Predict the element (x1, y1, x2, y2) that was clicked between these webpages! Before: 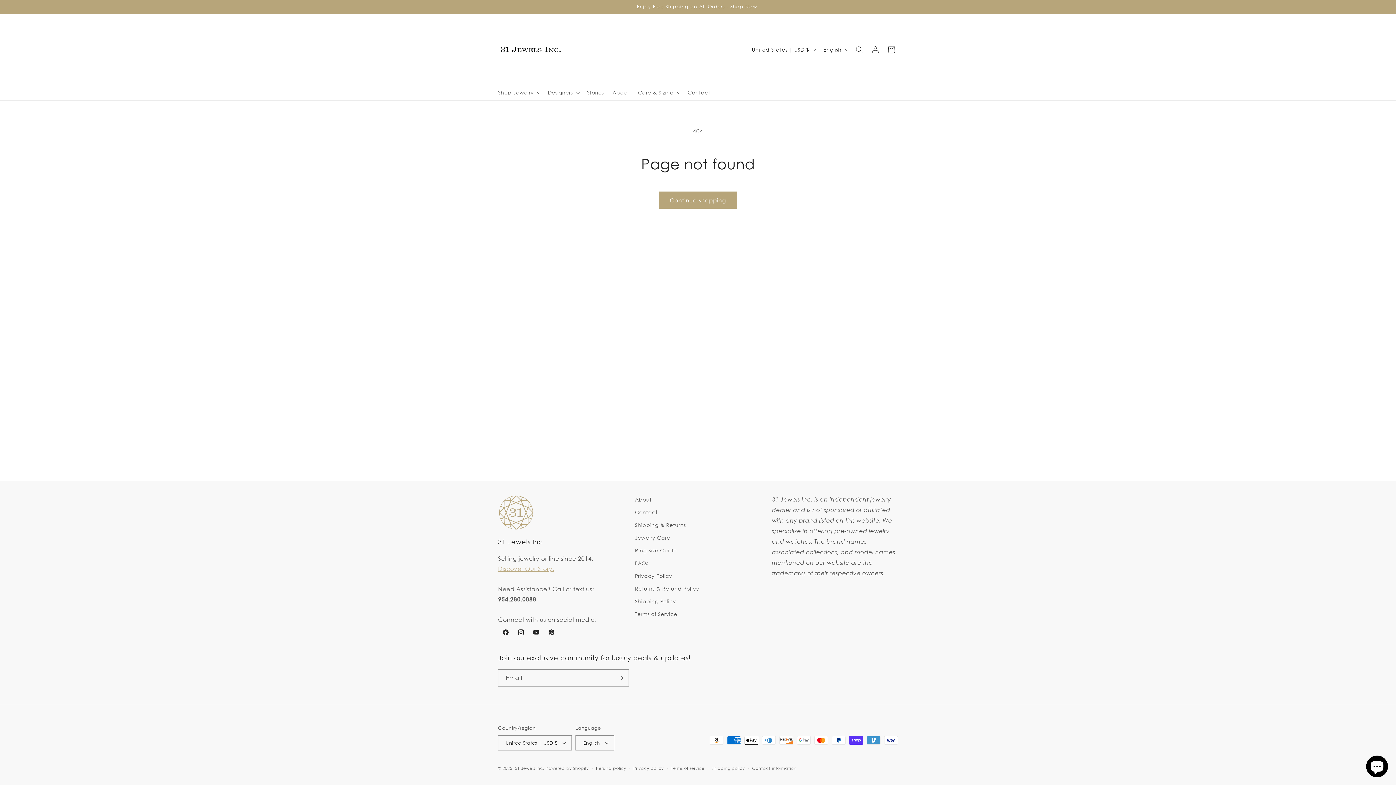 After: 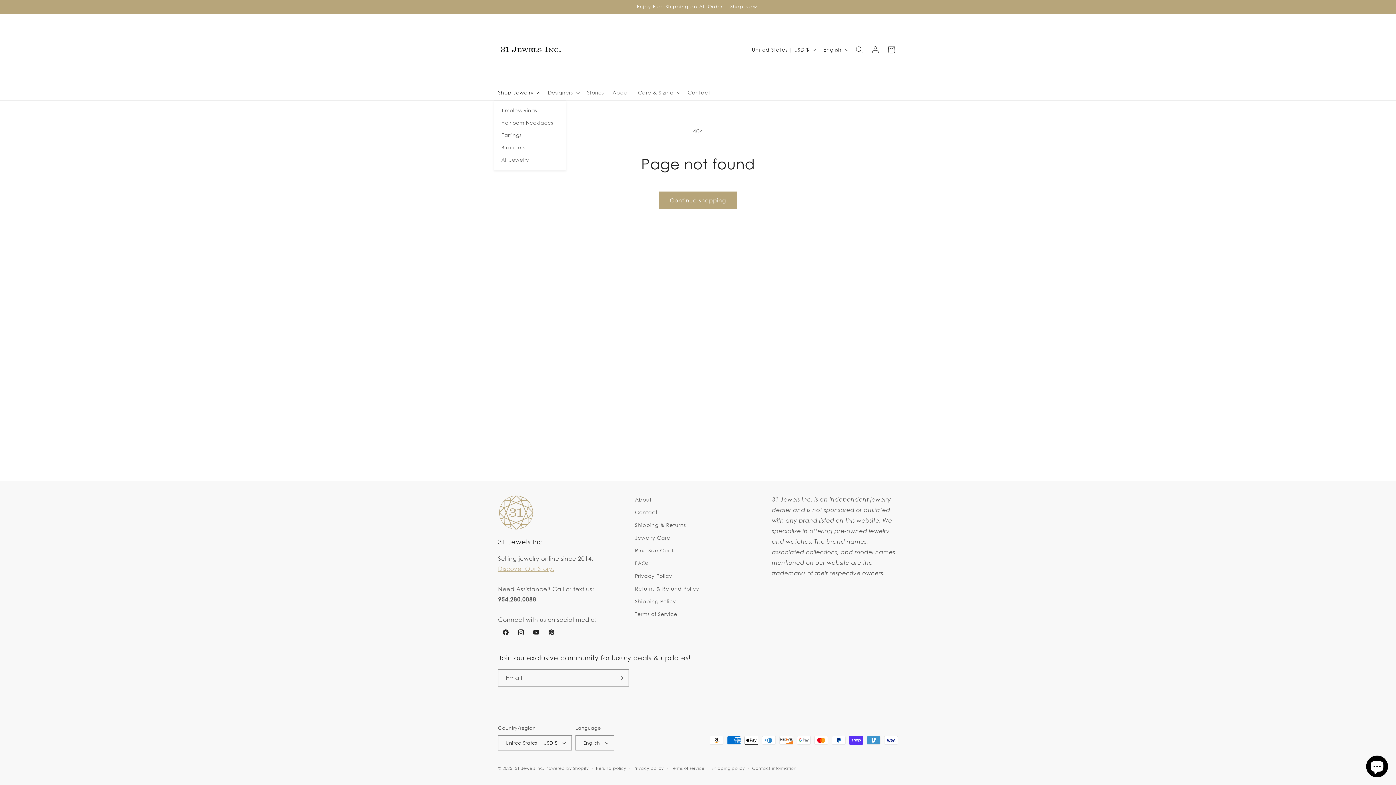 Action: label: Shop Jewelry bbox: (493, 85, 543, 100)